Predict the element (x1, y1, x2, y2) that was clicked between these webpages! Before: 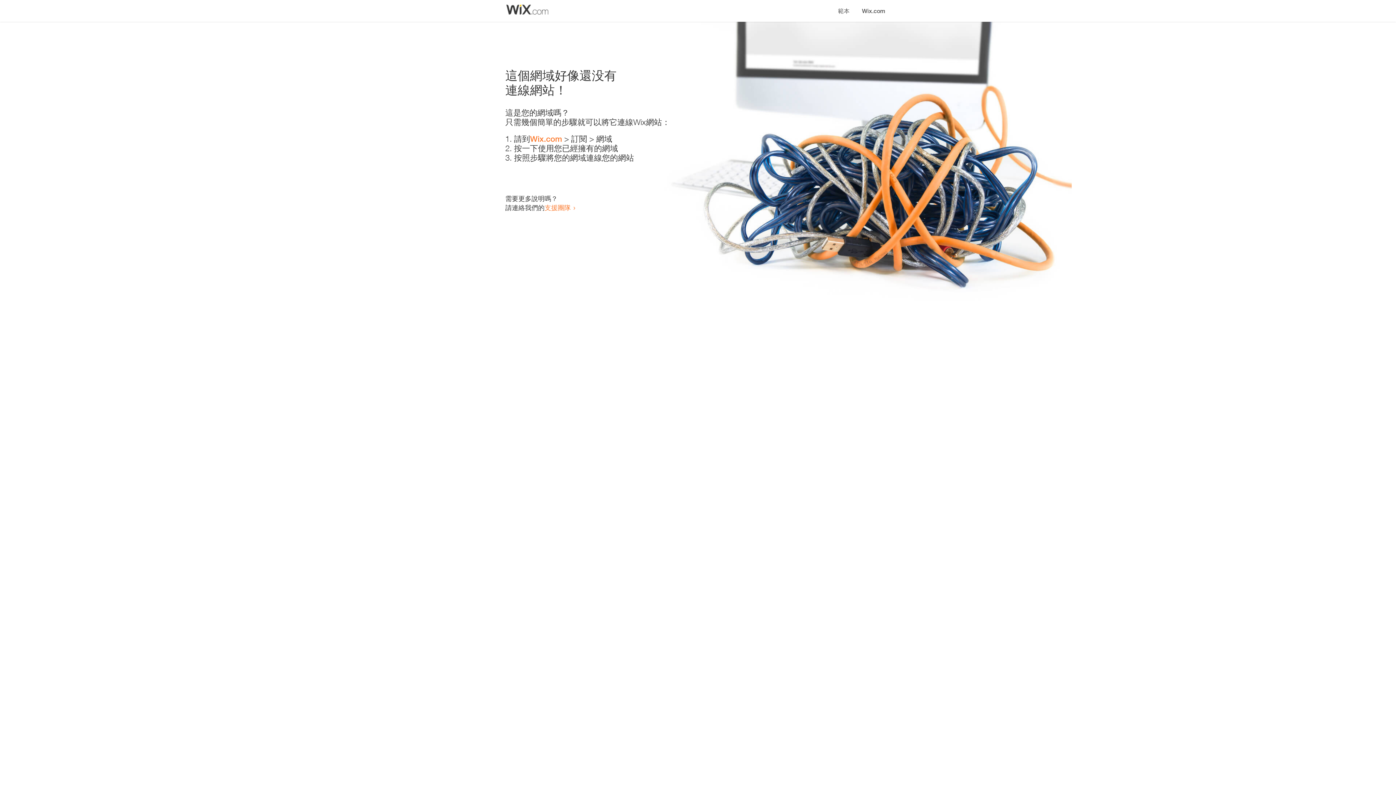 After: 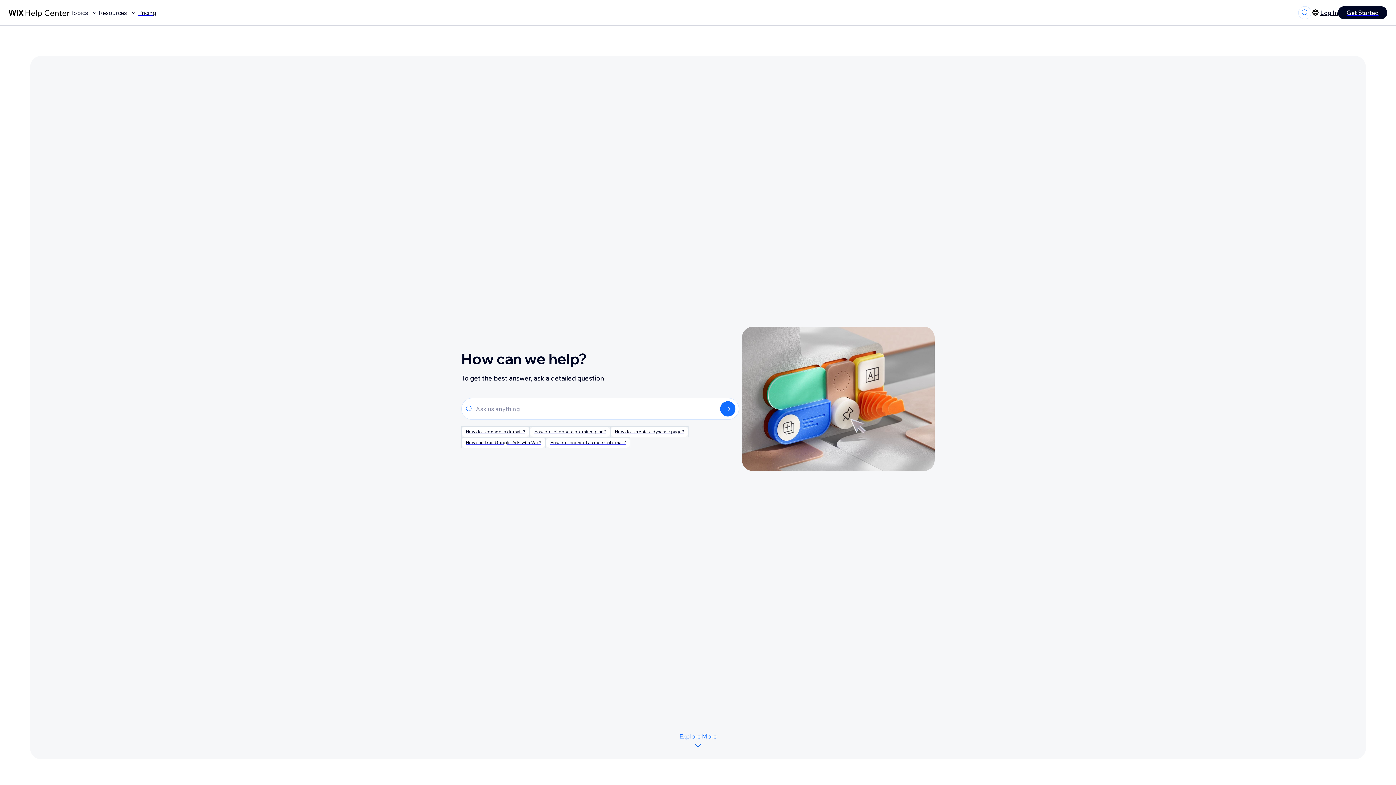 Action: label: 支援團隊 bbox: (544, 203, 570, 211)